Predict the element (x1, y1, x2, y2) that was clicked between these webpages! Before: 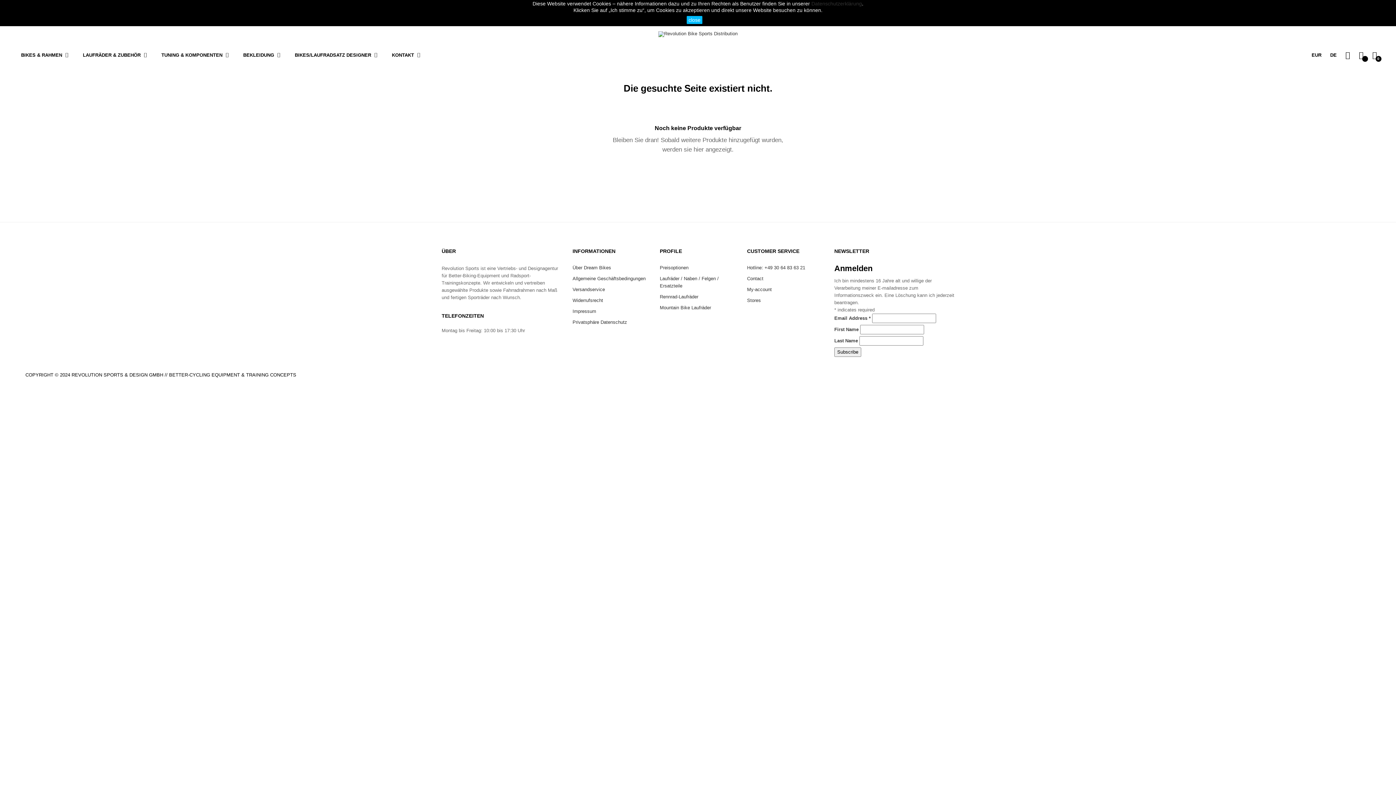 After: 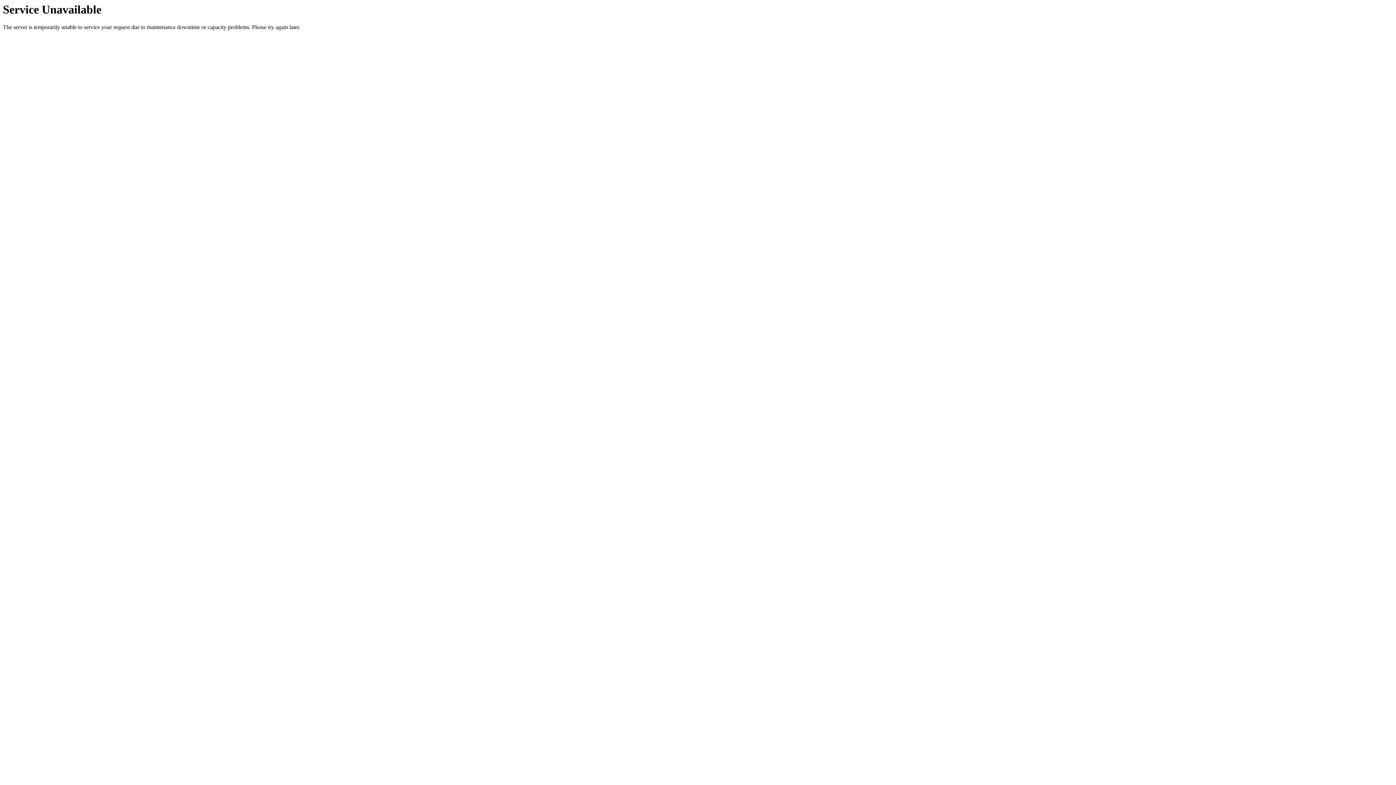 Action: bbox: (660, 273, 736, 291) label: Laufräder / Naben / Felgen / Ersatzteile